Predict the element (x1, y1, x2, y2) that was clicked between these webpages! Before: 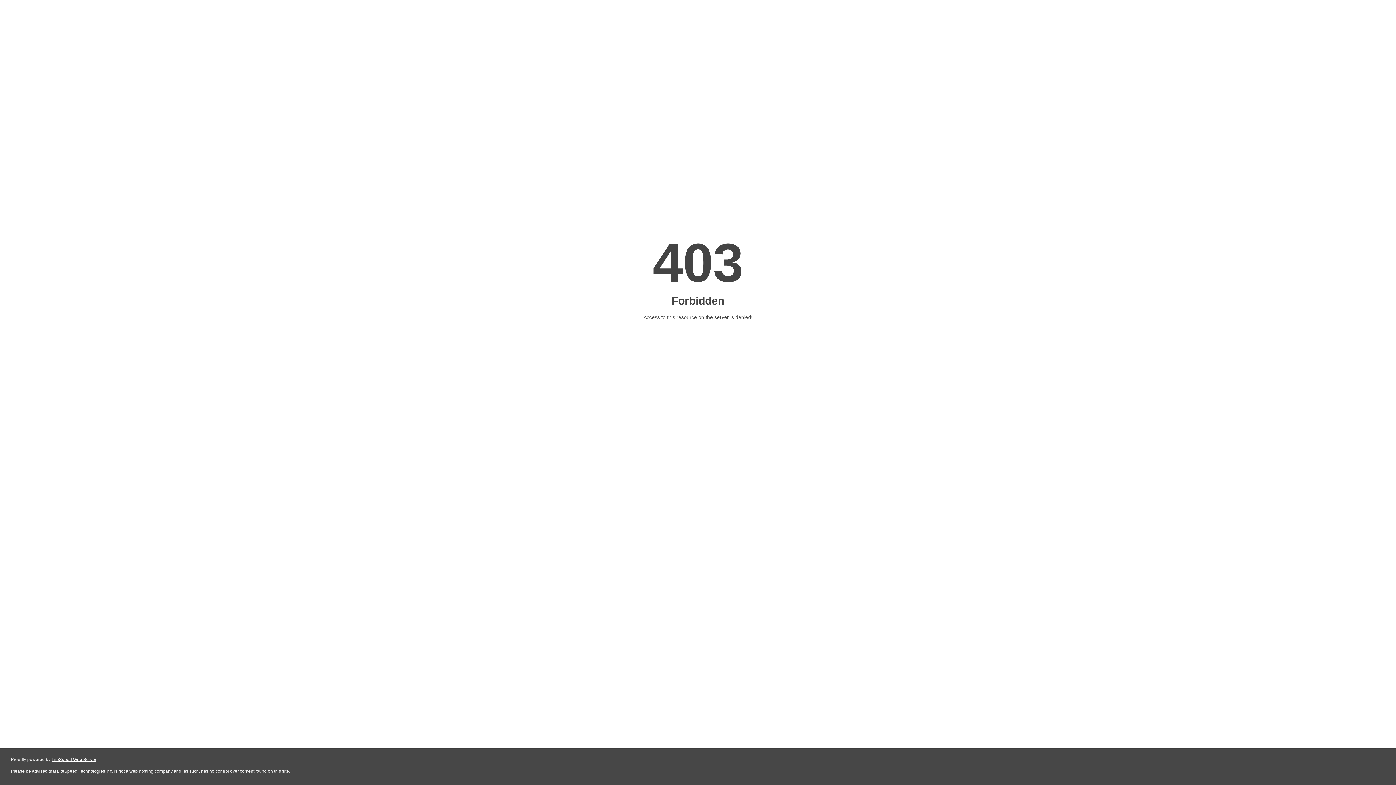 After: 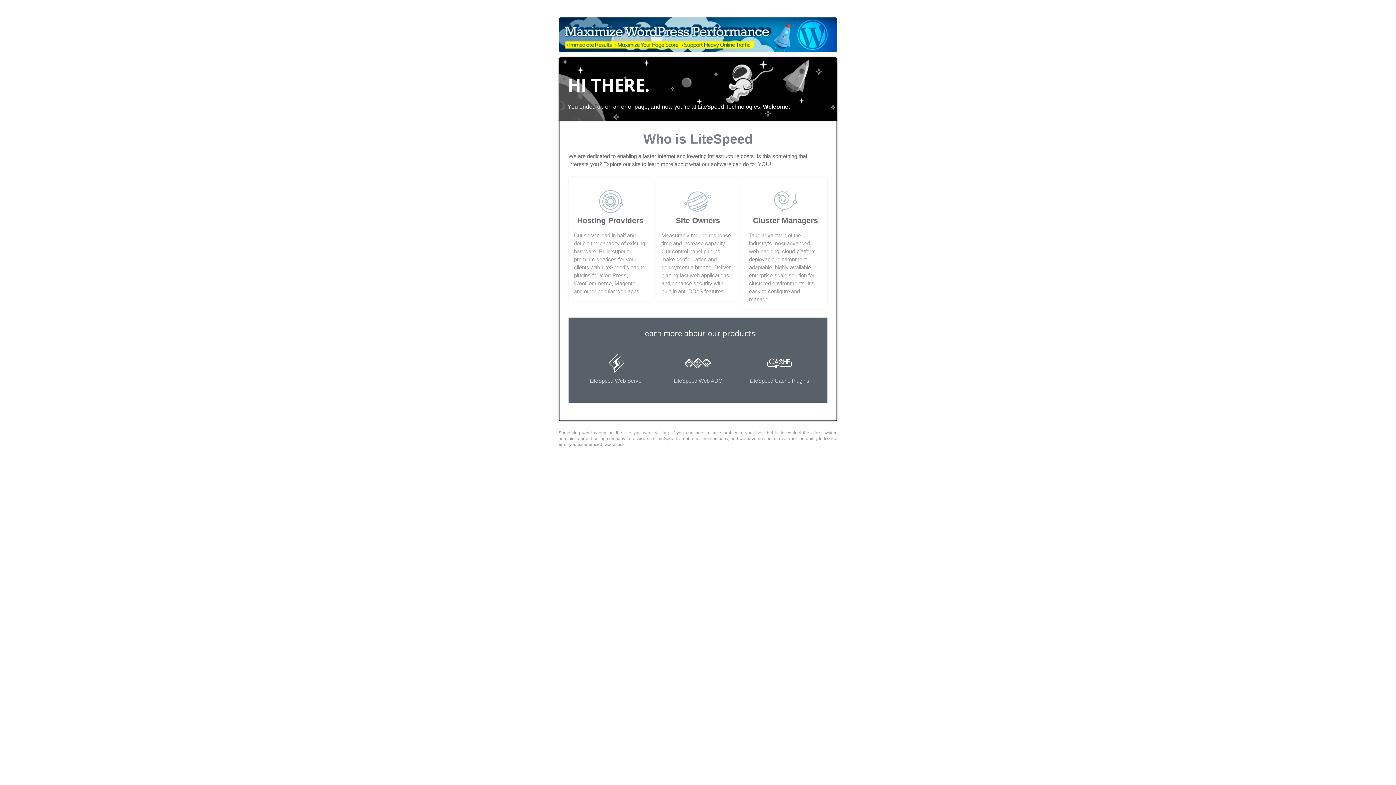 Action: bbox: (51, 757, 96, 762) label: LiteSpeed Web Server